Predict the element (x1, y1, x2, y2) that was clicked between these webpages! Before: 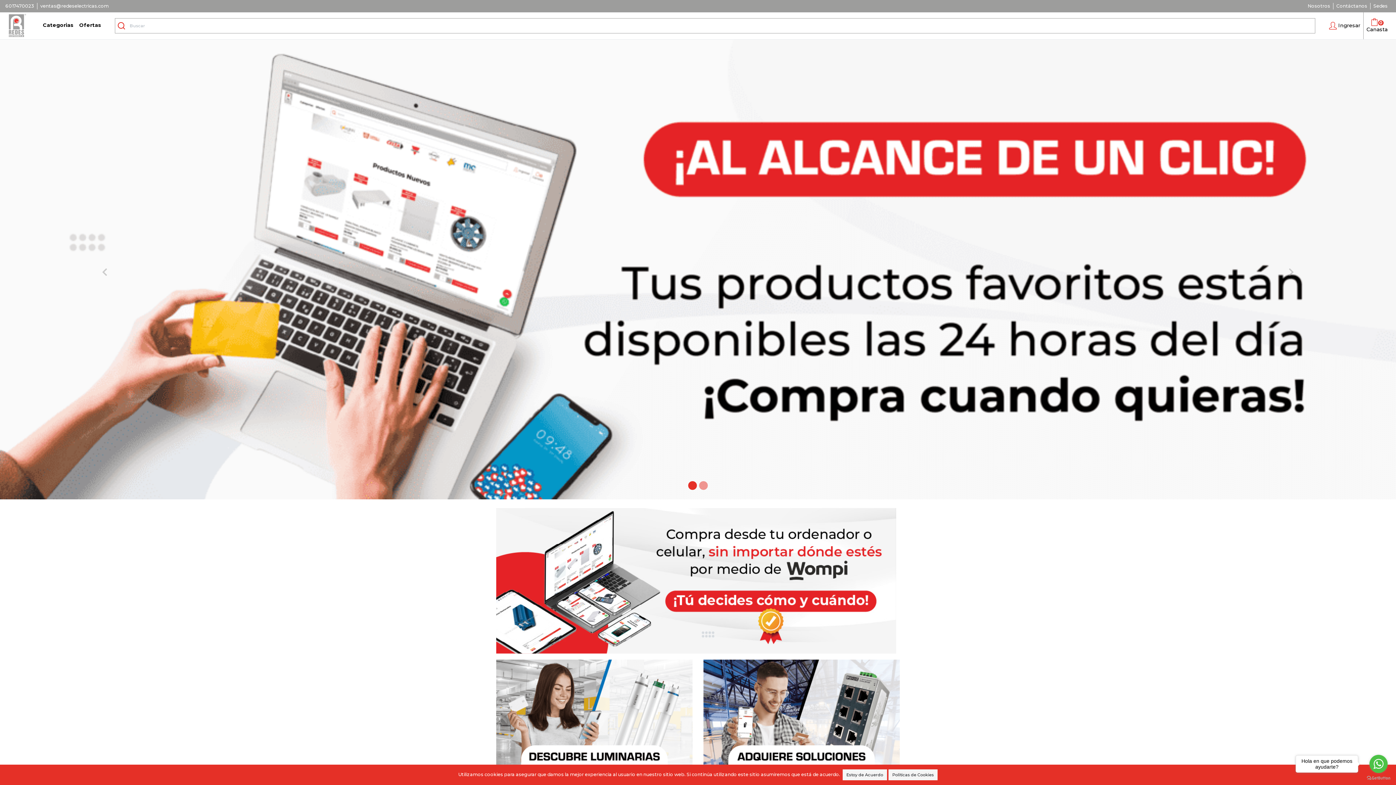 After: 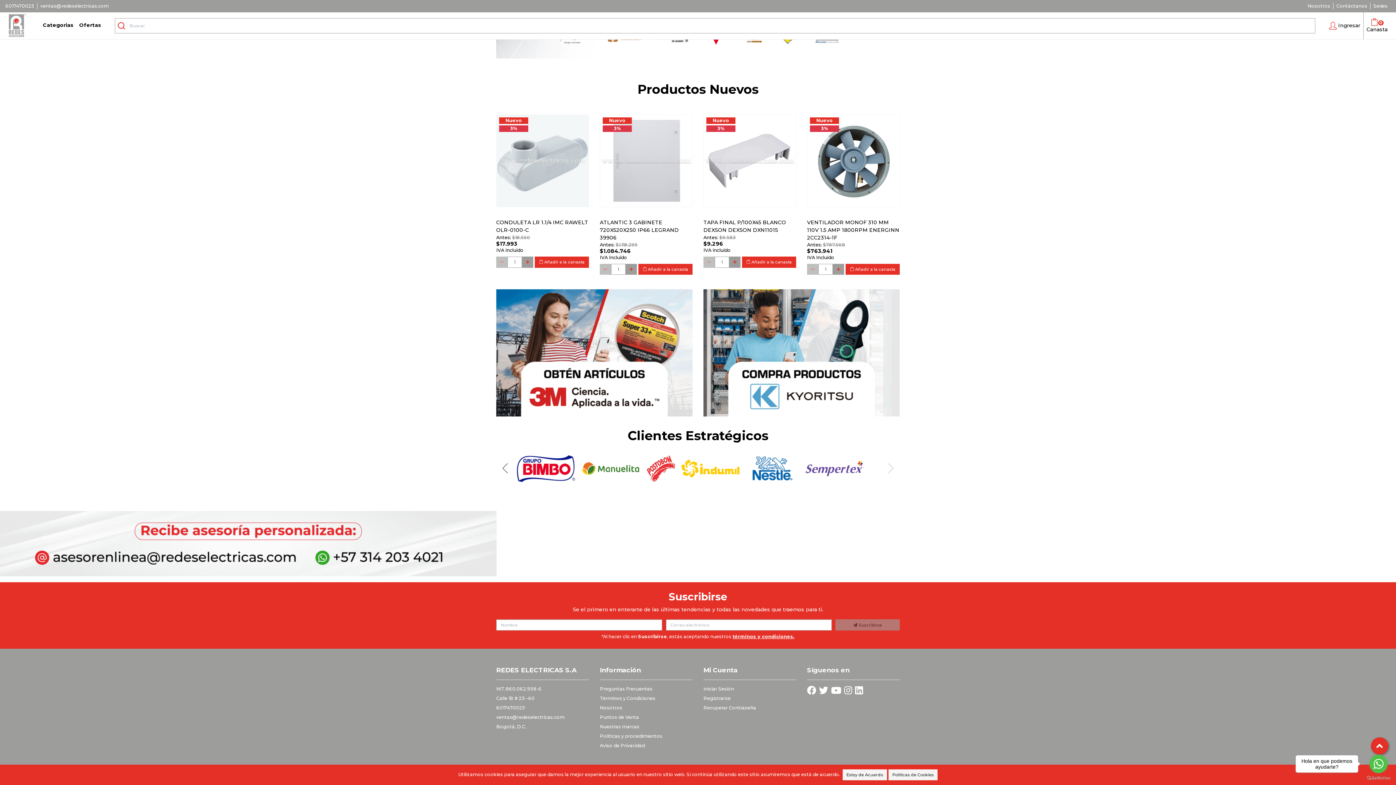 Action: bbox: (496, 370, 514, 386)